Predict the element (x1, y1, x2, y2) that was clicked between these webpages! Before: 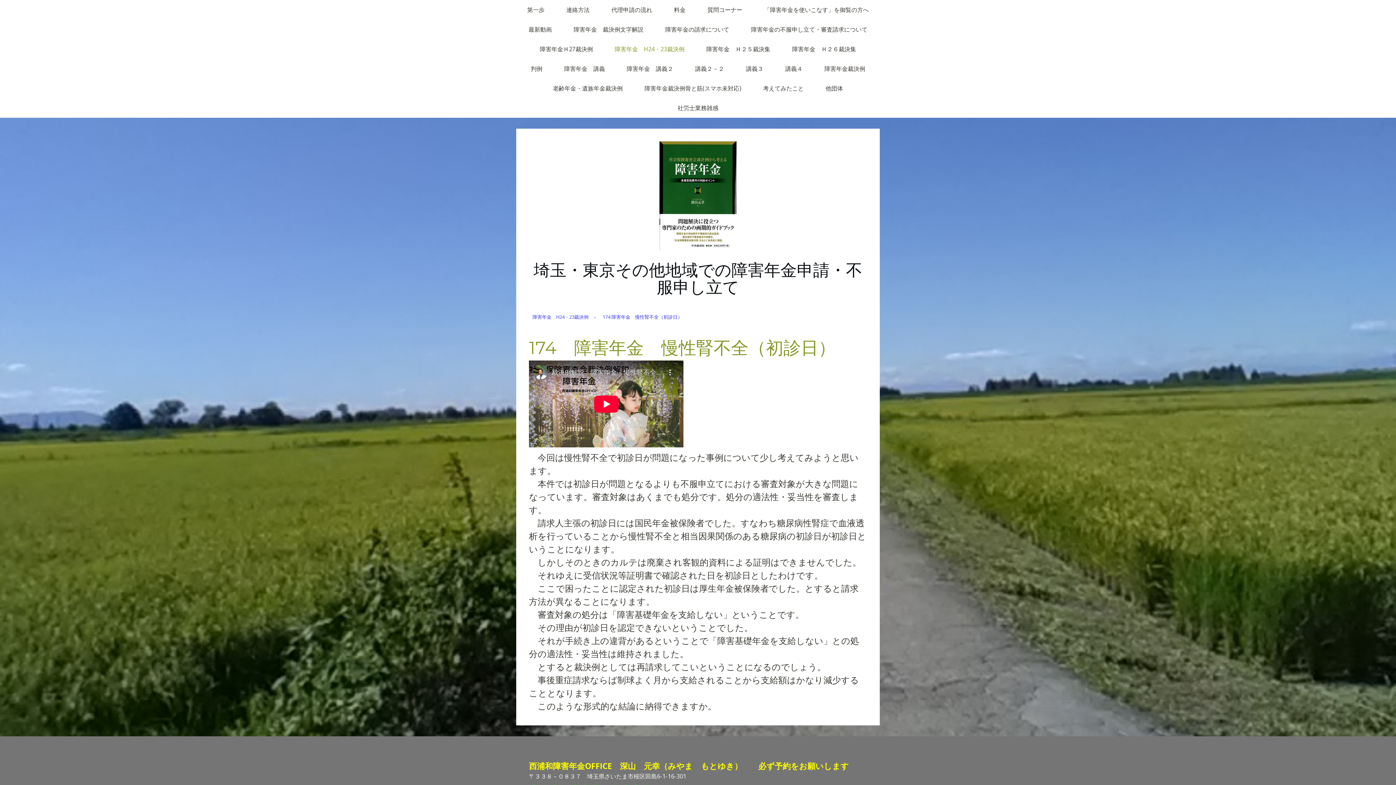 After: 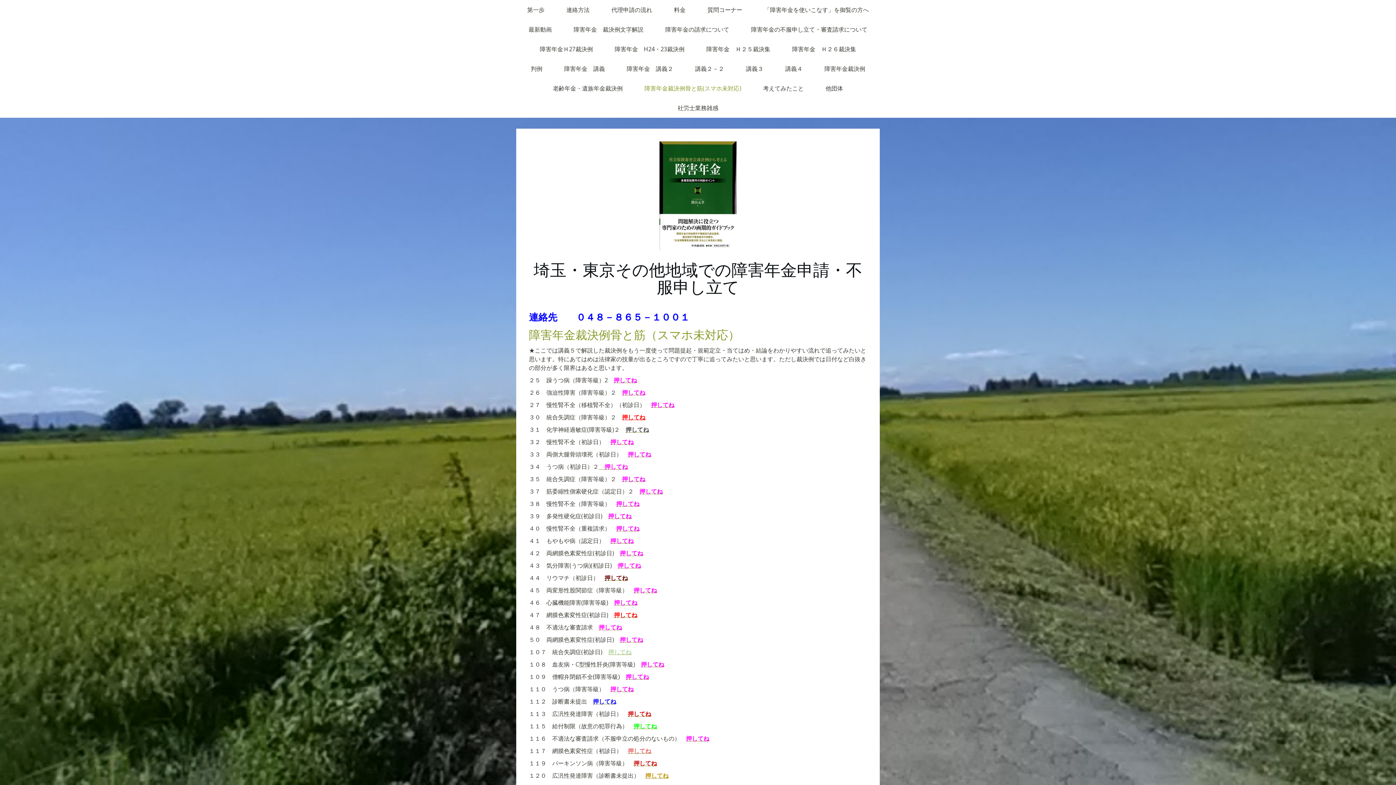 Action: bbox: (633, 78, 752, 98) label: 障害年金裁決例骨と筋(スマホ未対応)